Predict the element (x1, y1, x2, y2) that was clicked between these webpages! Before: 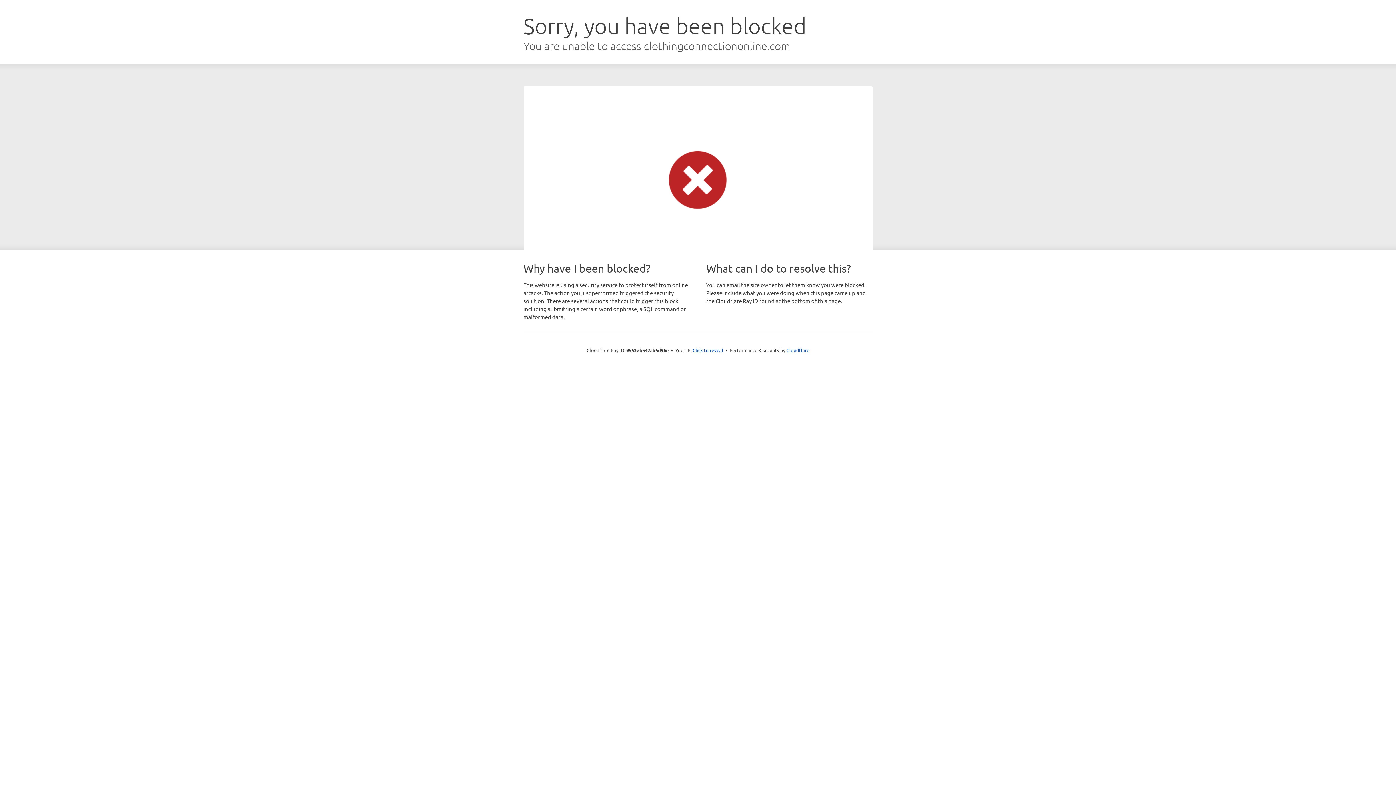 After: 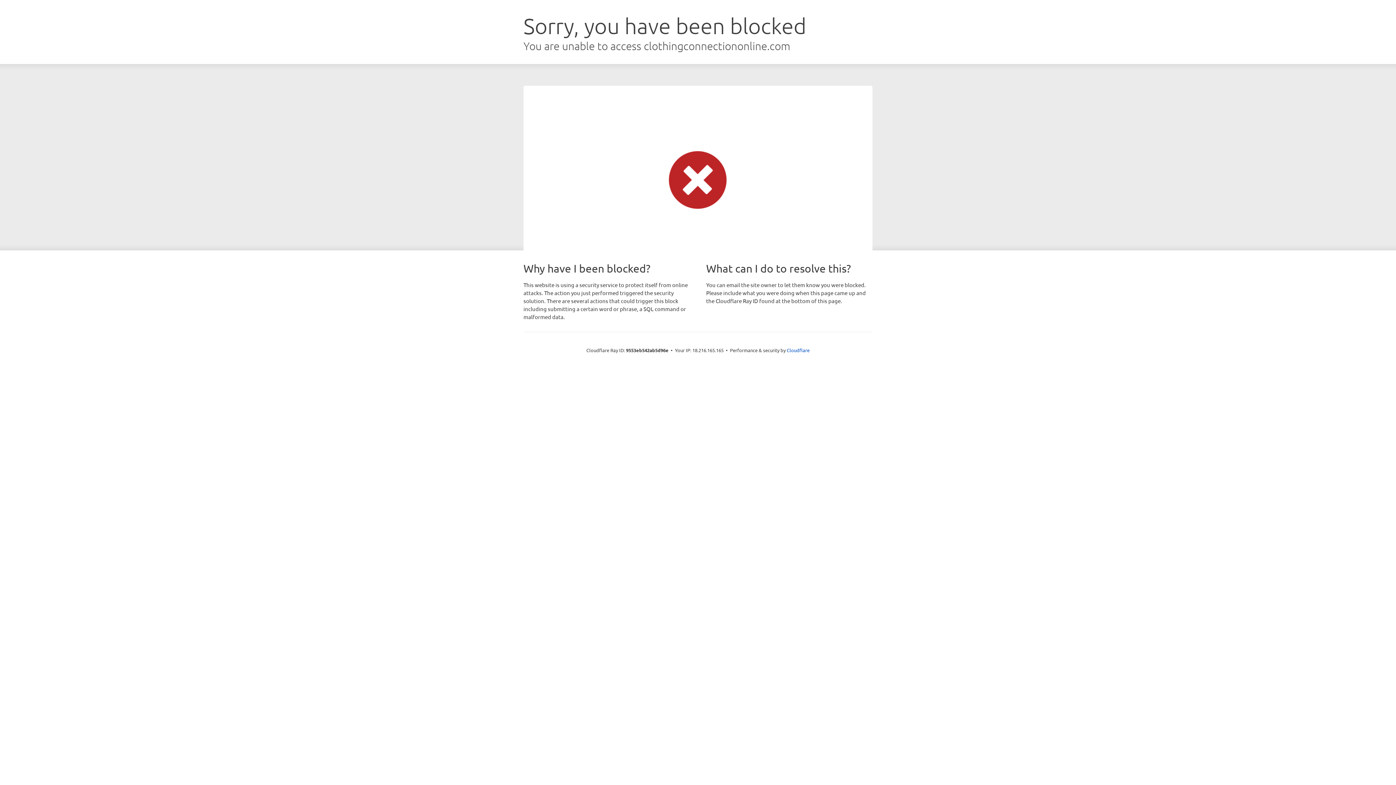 Action: bbox: (692, 346, 723, 353) label: Click to reveal